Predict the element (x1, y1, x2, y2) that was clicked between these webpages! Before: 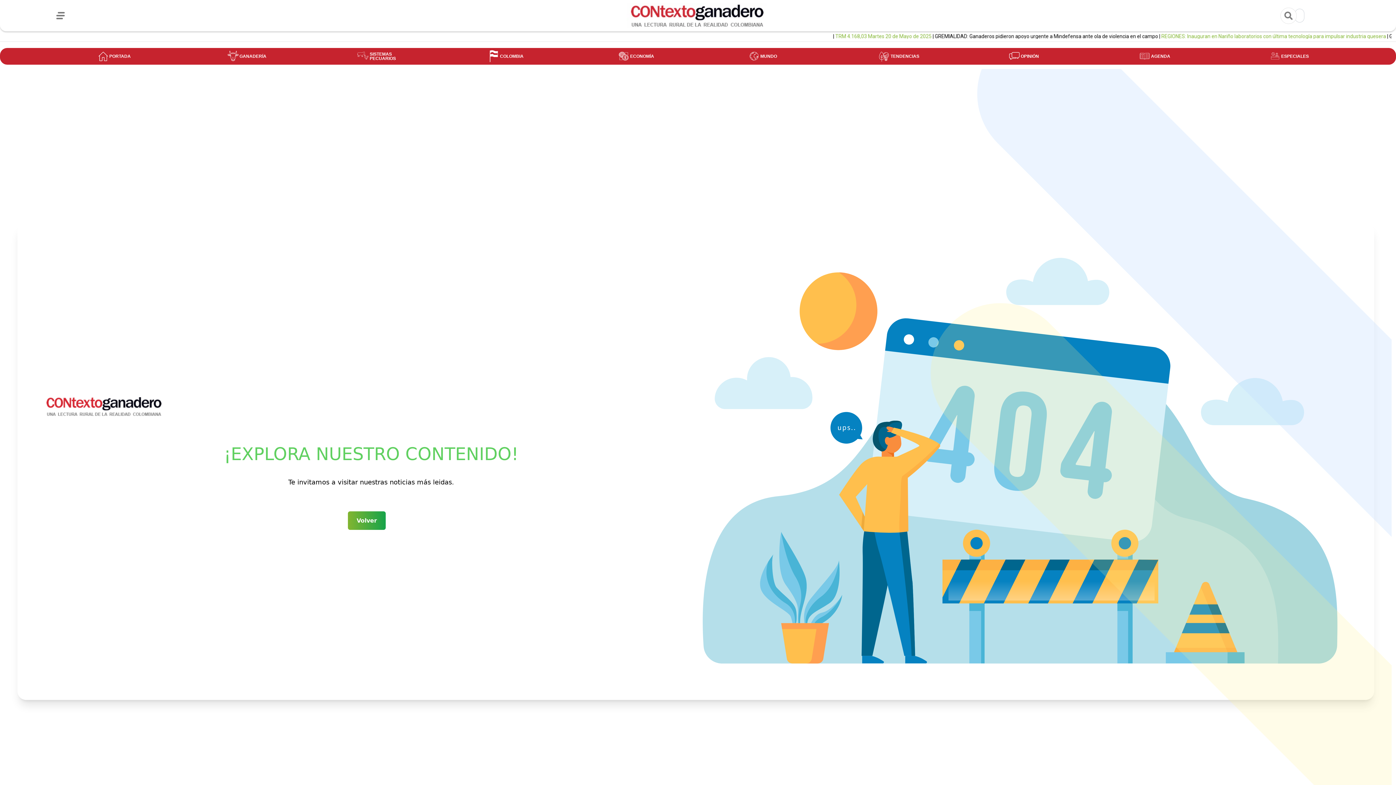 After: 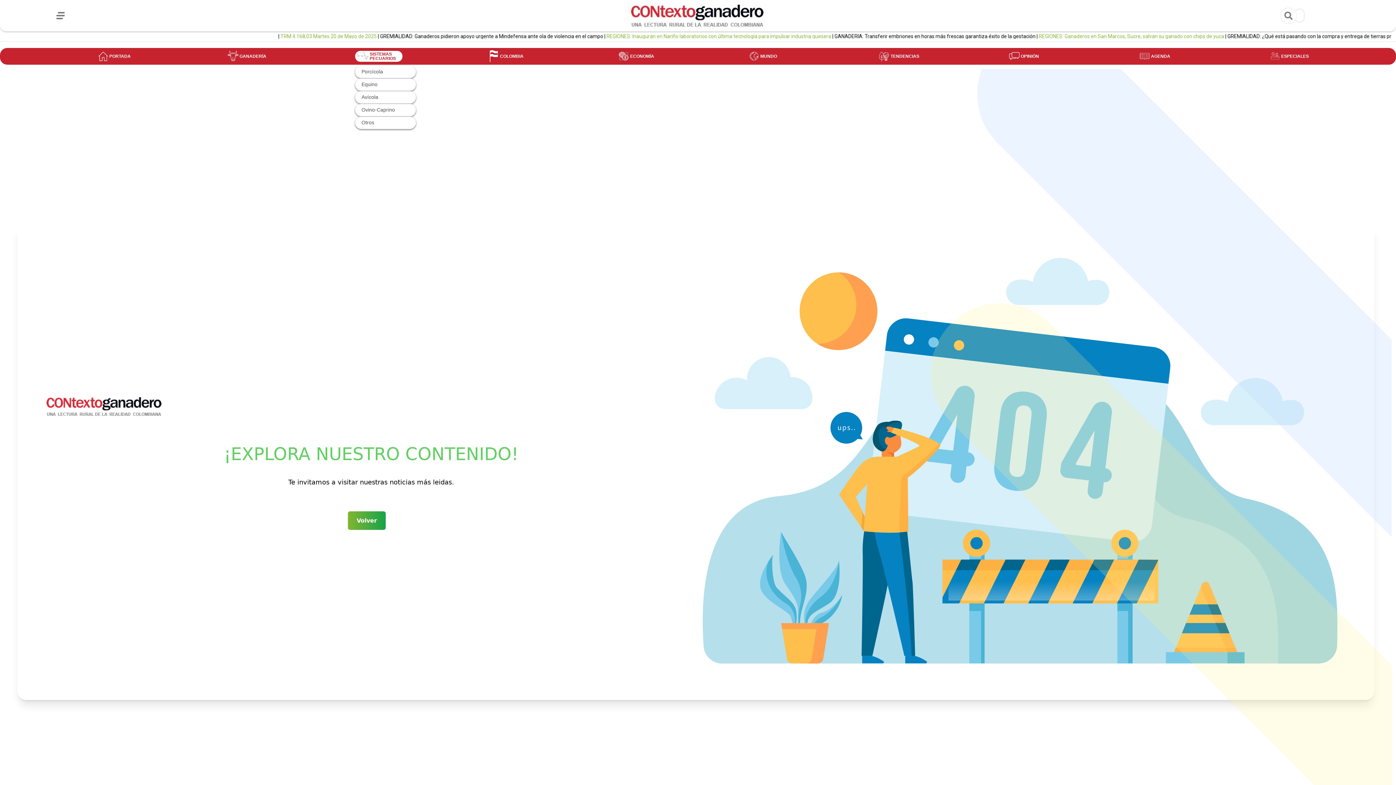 Action: label: SISTEMAS PECUARIOS bbox: (356, 51, 400, 61)